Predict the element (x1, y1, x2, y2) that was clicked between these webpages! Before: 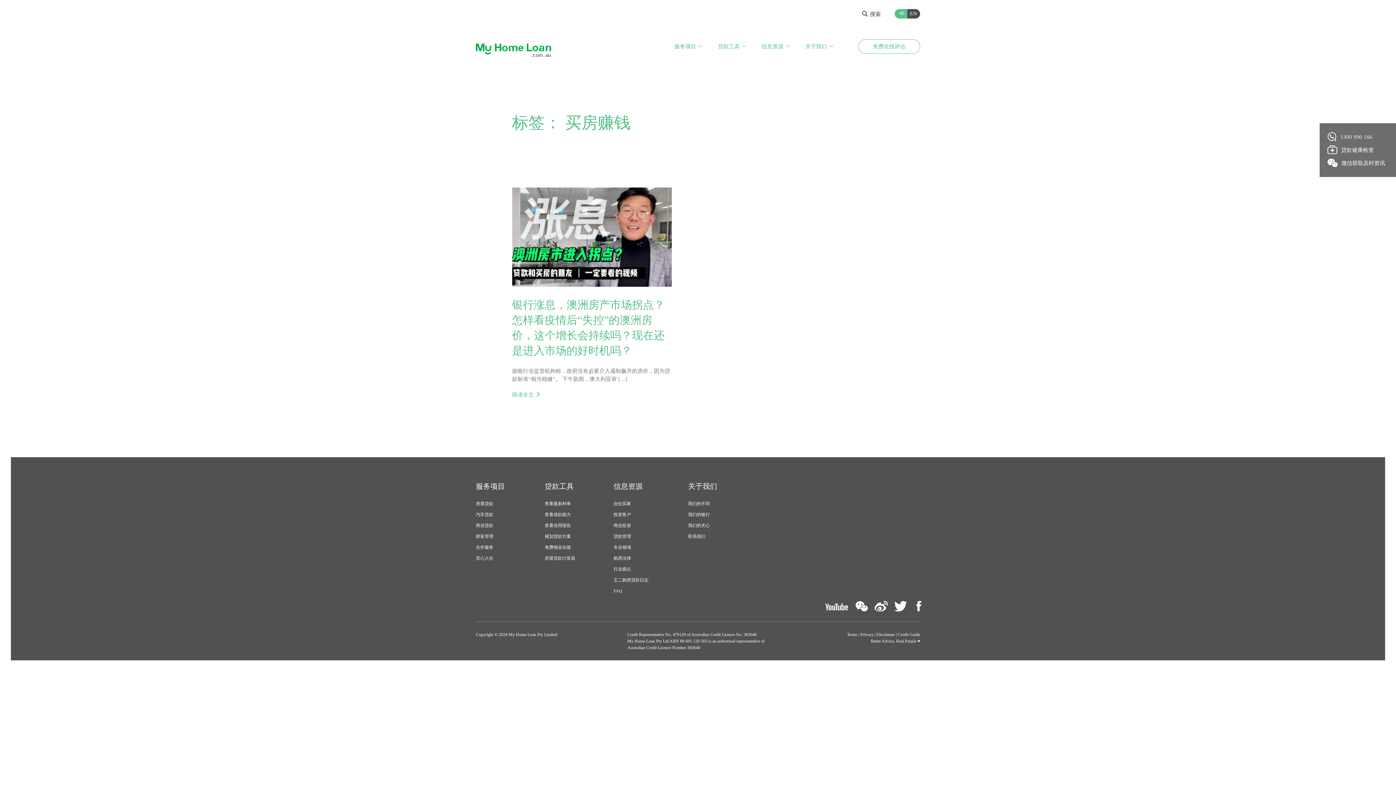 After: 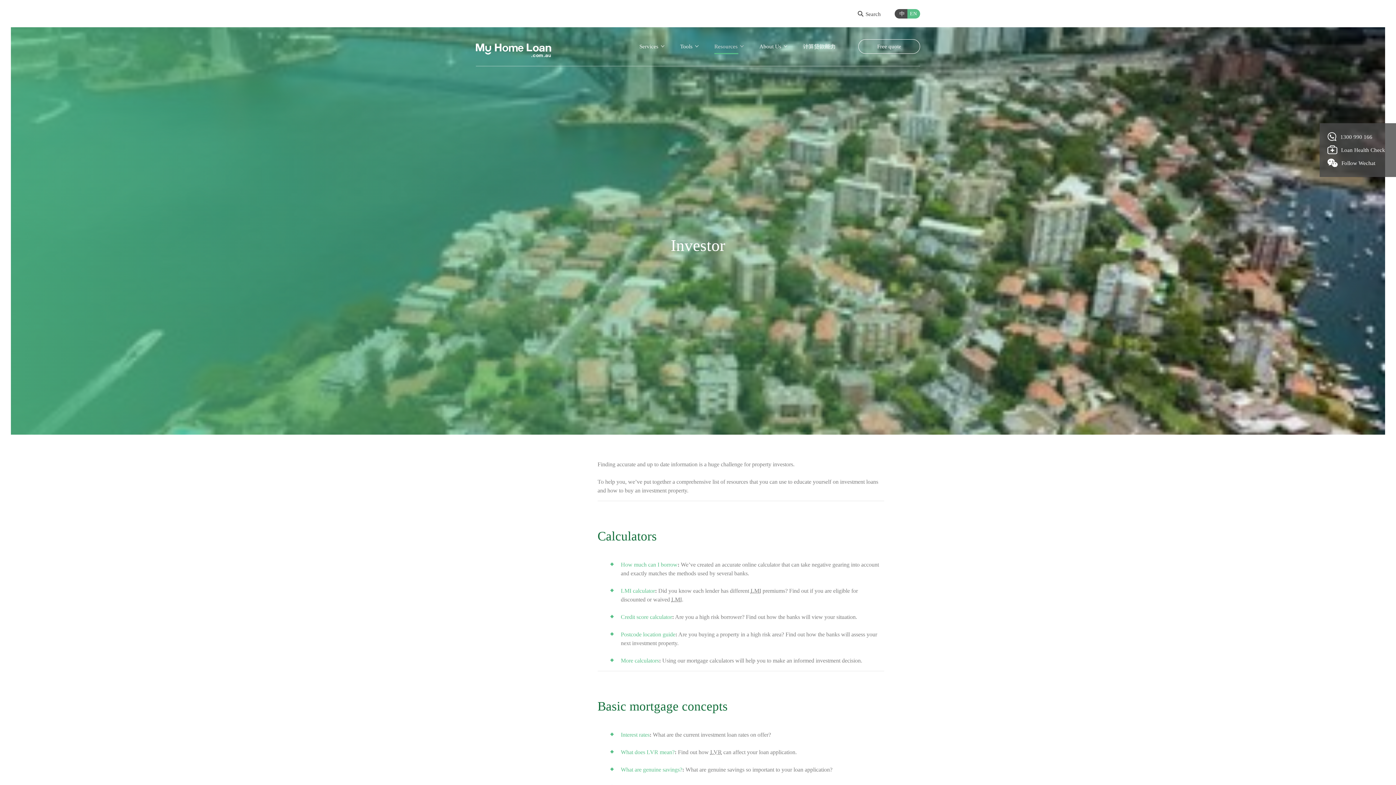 Action: label: 投资客户 bbox: (613, 511, 631, 518)